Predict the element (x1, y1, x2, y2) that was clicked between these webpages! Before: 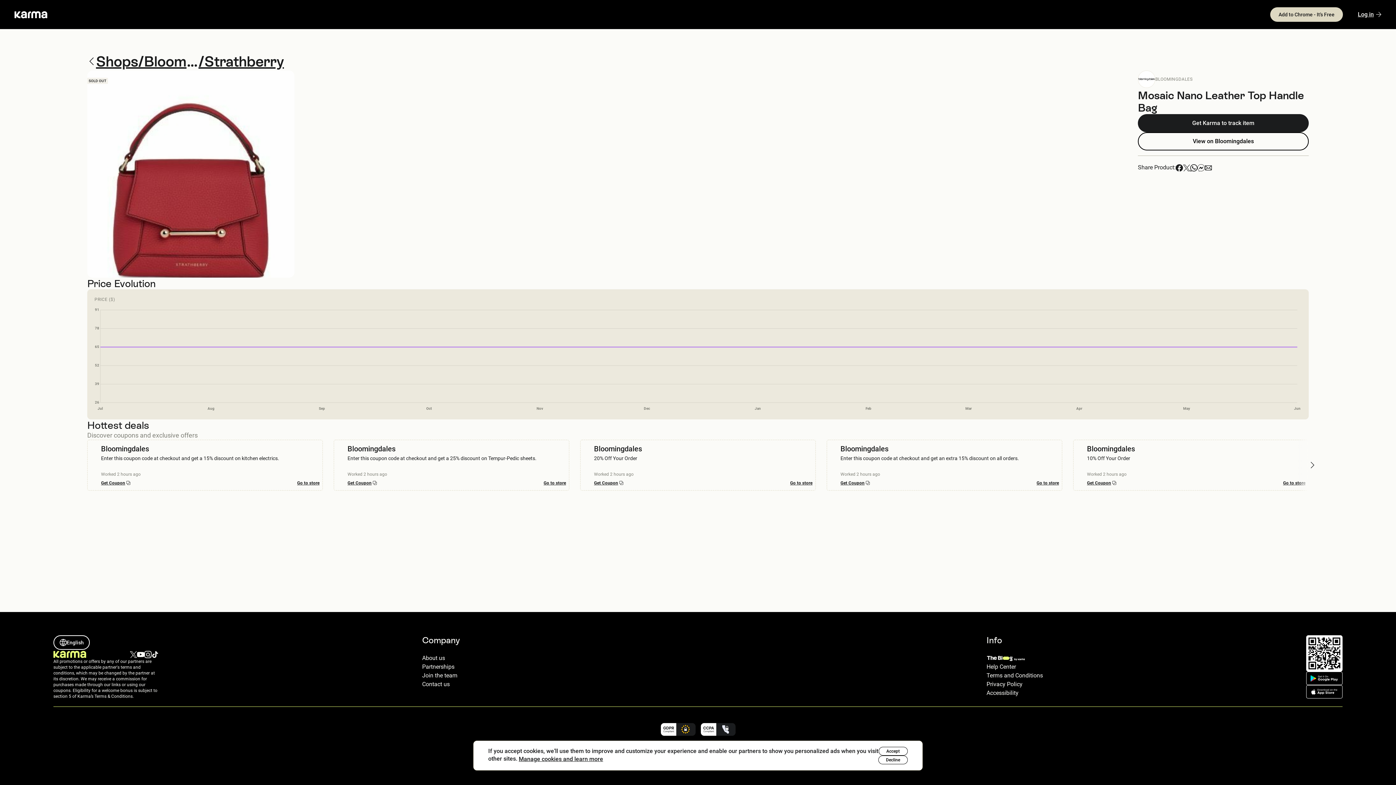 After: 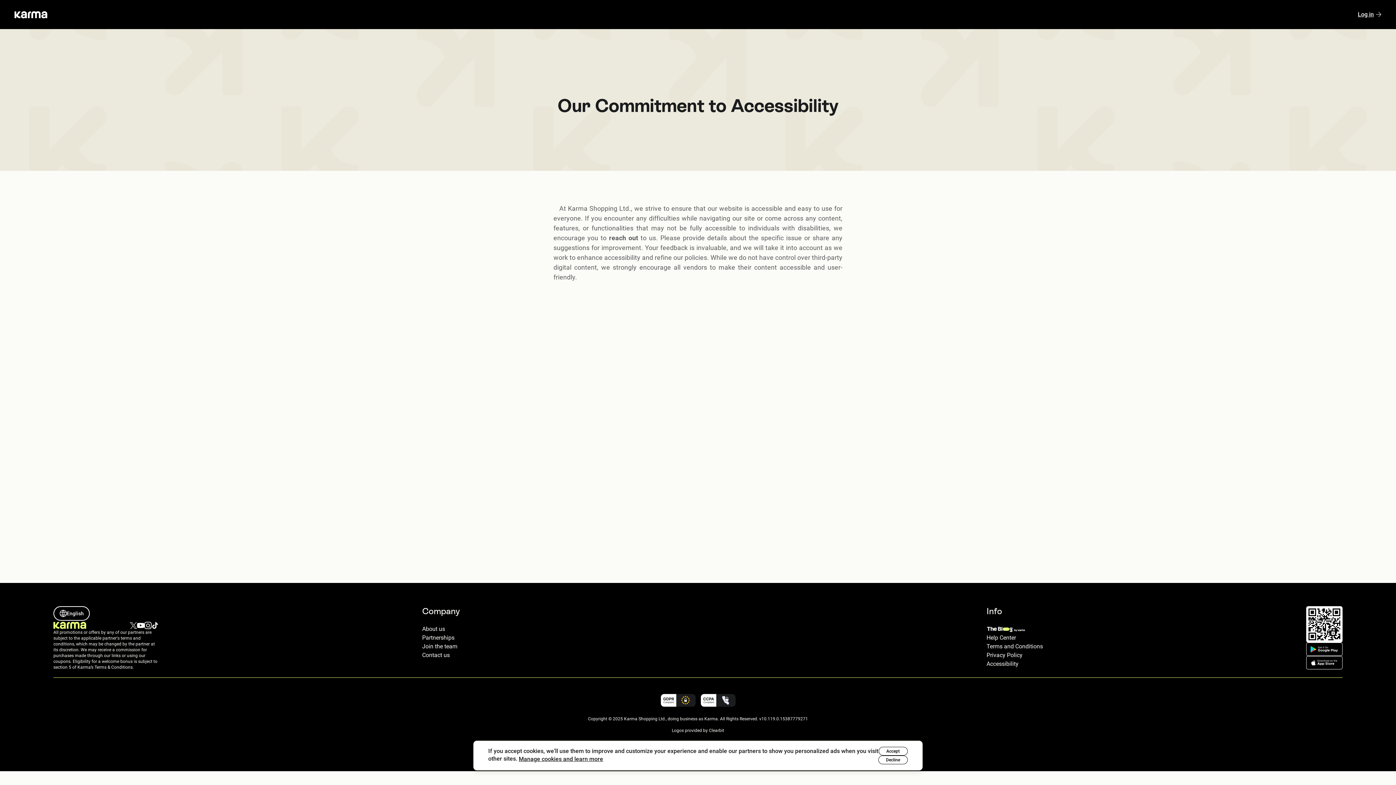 Action: label: Accessibility bbox: (986, 689, 1018, 697)